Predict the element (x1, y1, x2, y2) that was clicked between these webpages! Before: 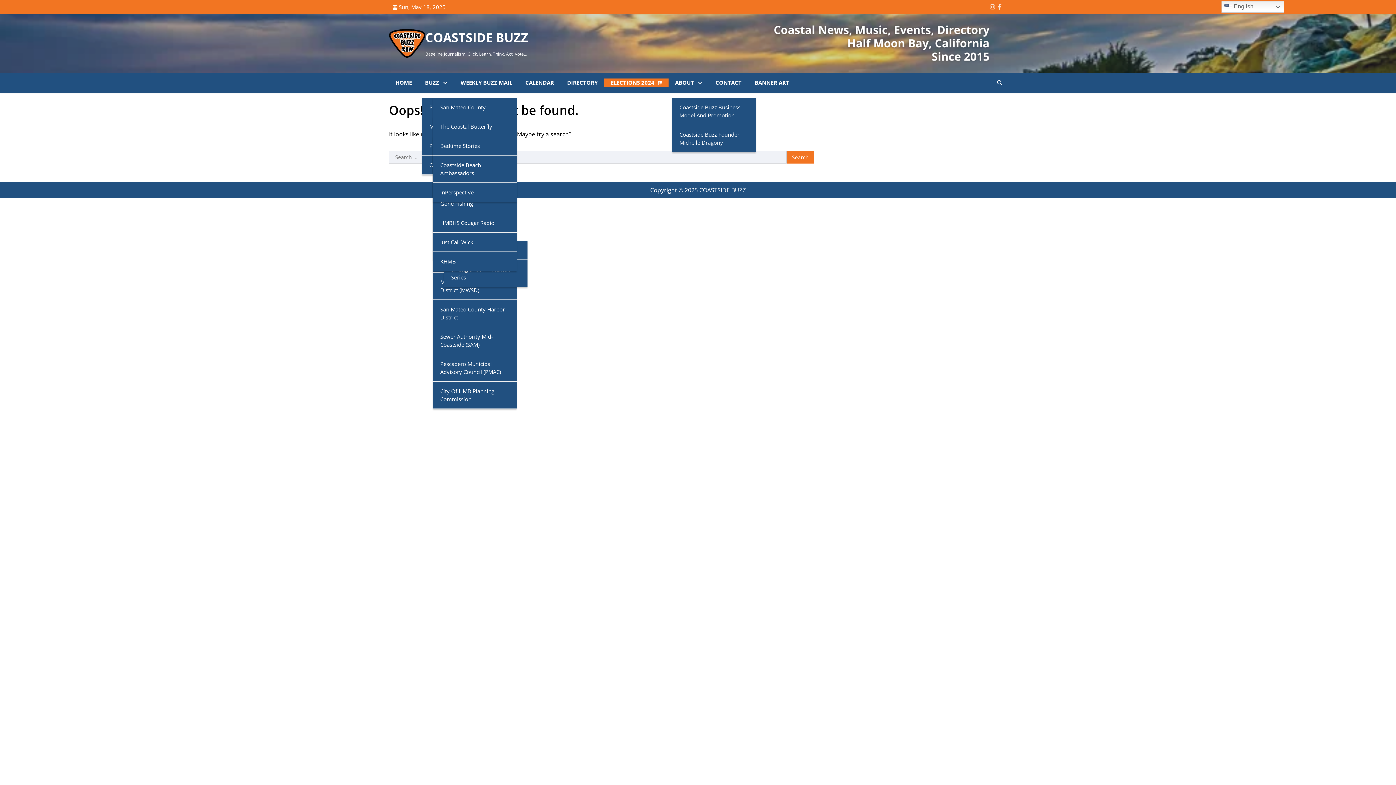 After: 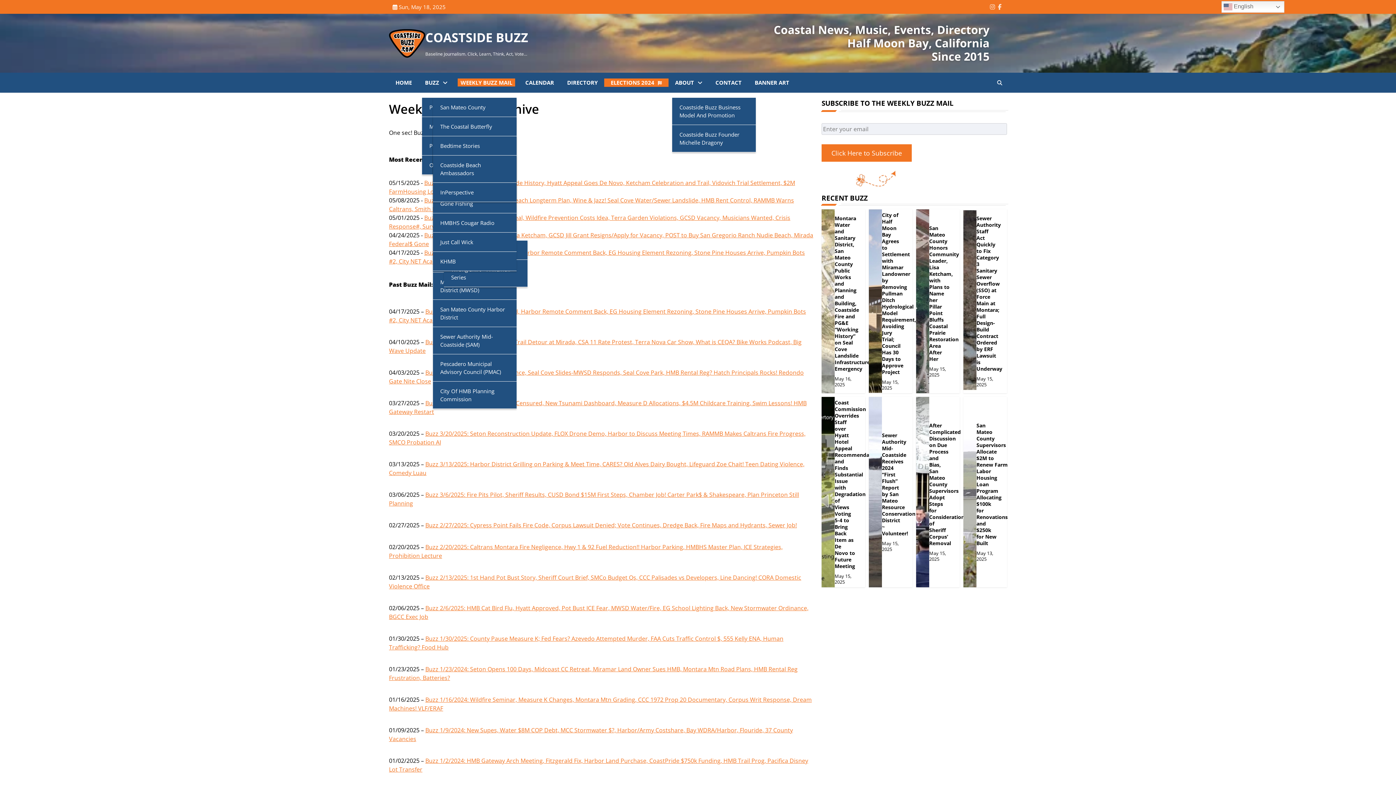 Action: label: WEEKLY BUZZ MAIL bbox: (457, 78, 515, 86)